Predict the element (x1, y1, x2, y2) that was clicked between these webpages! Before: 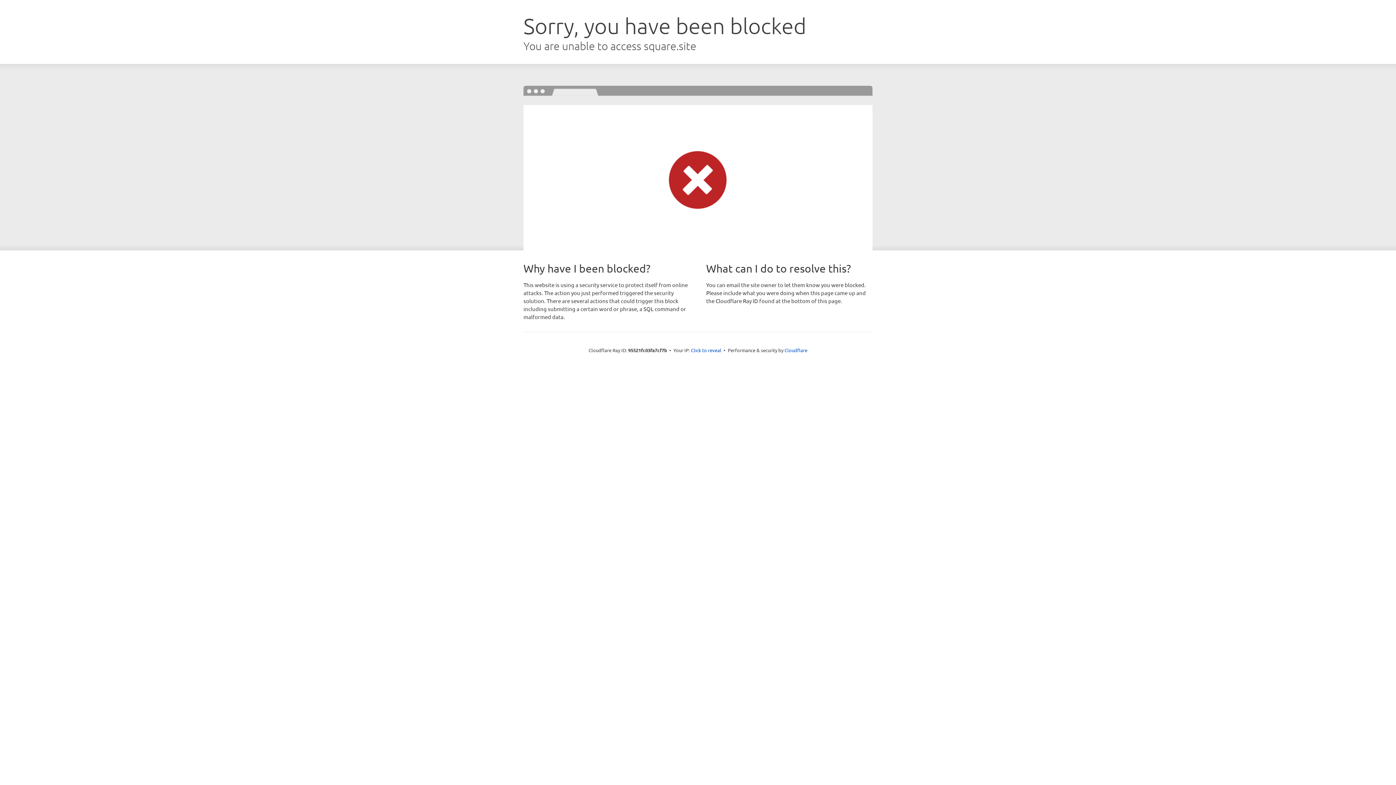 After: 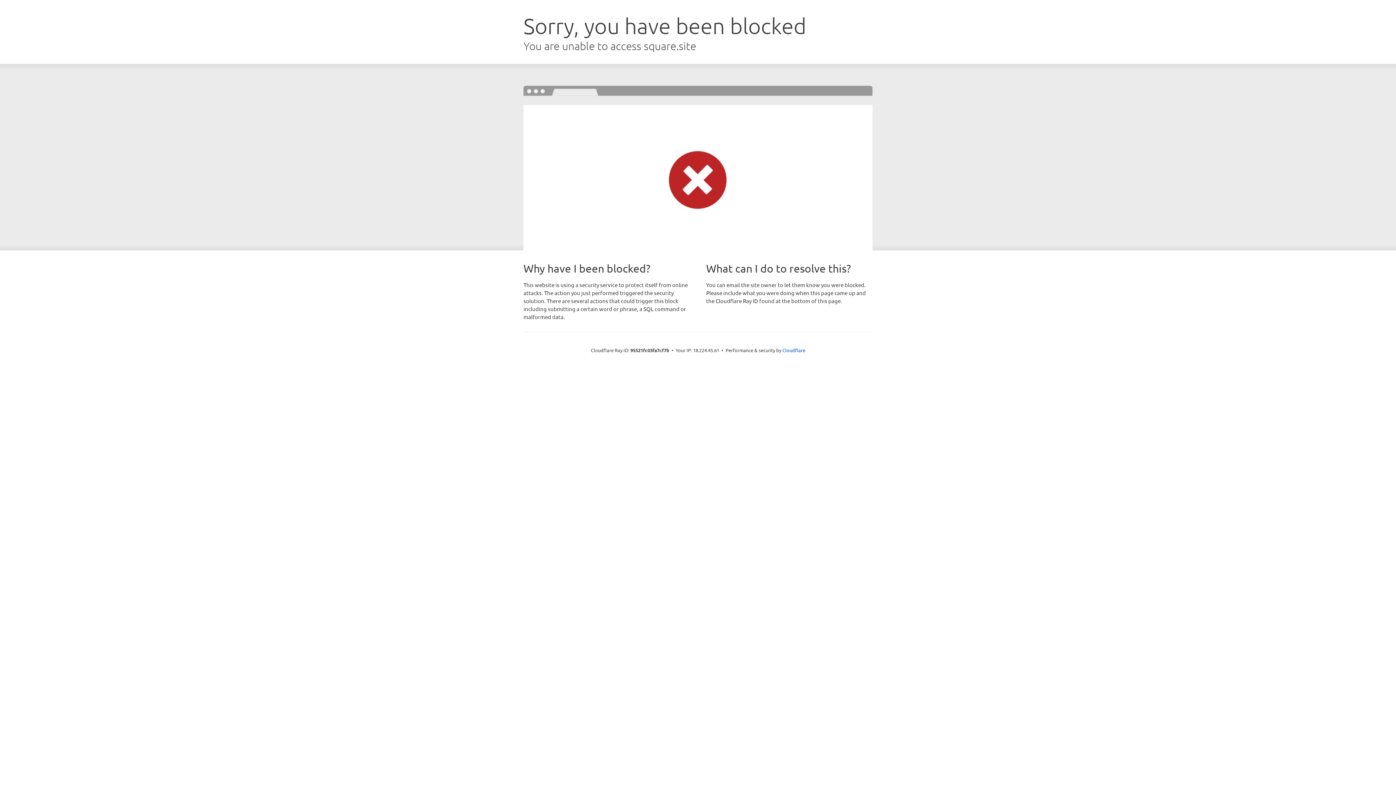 Action: bbox: (691, 346, 721, 353) label: Click to reveal